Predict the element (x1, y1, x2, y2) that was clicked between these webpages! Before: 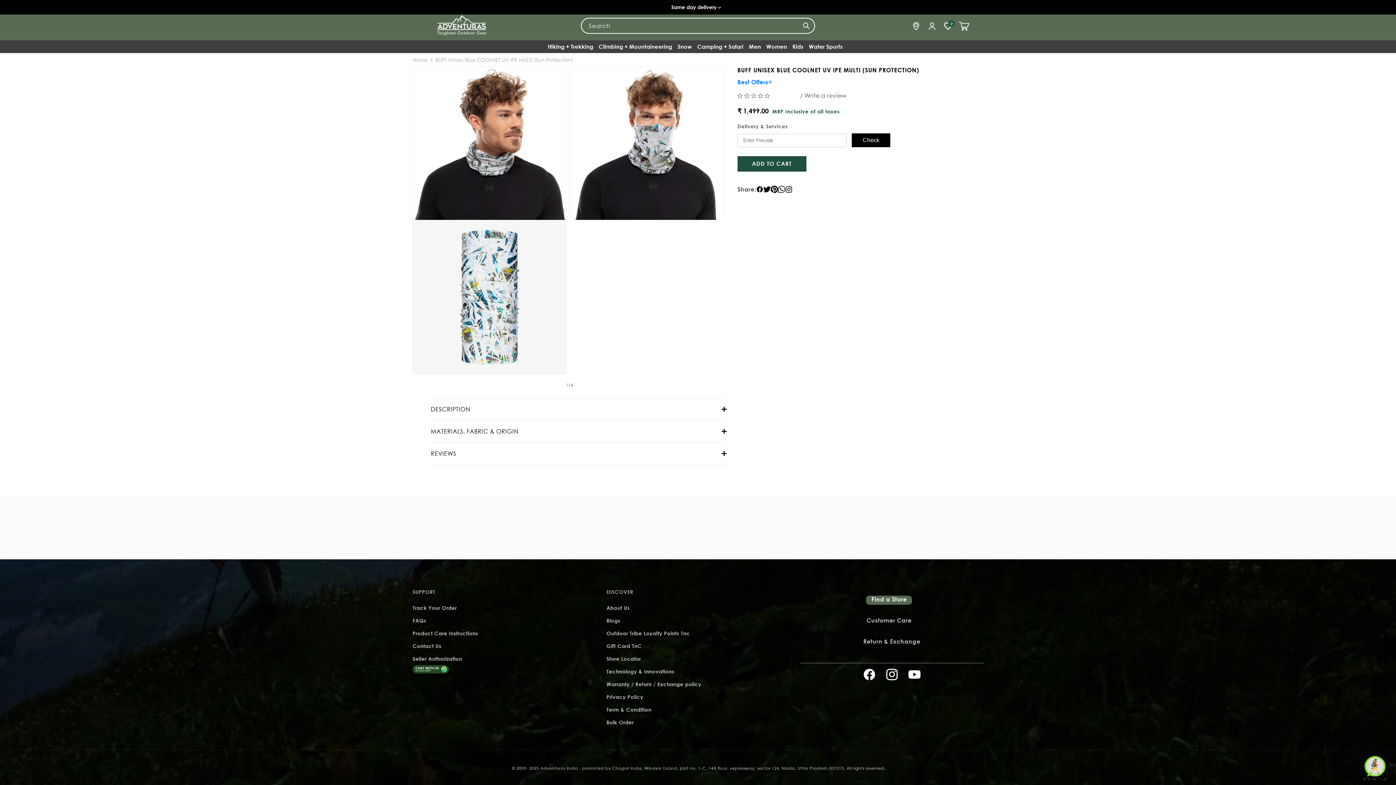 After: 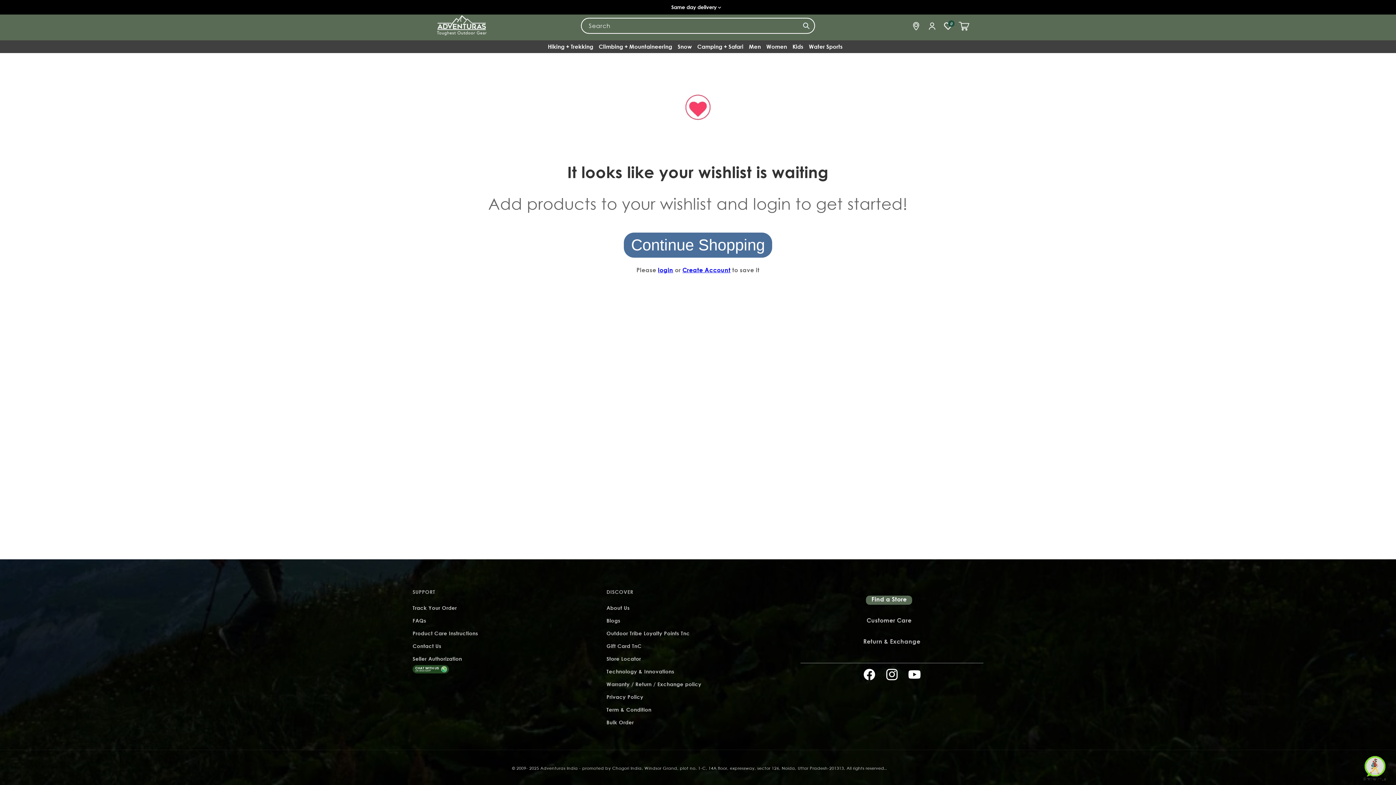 Action: label: wishlist icon bbox: (940, 18, 956, 34)